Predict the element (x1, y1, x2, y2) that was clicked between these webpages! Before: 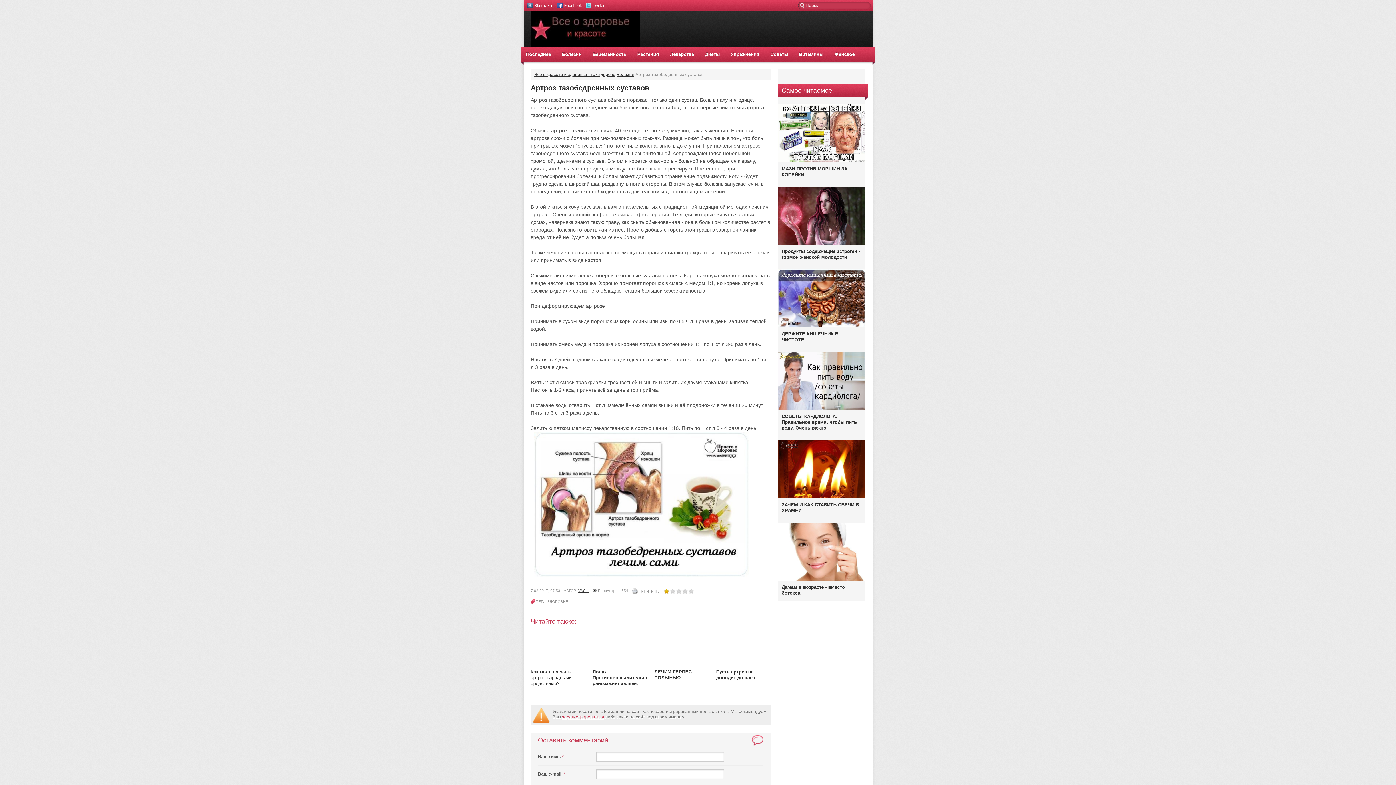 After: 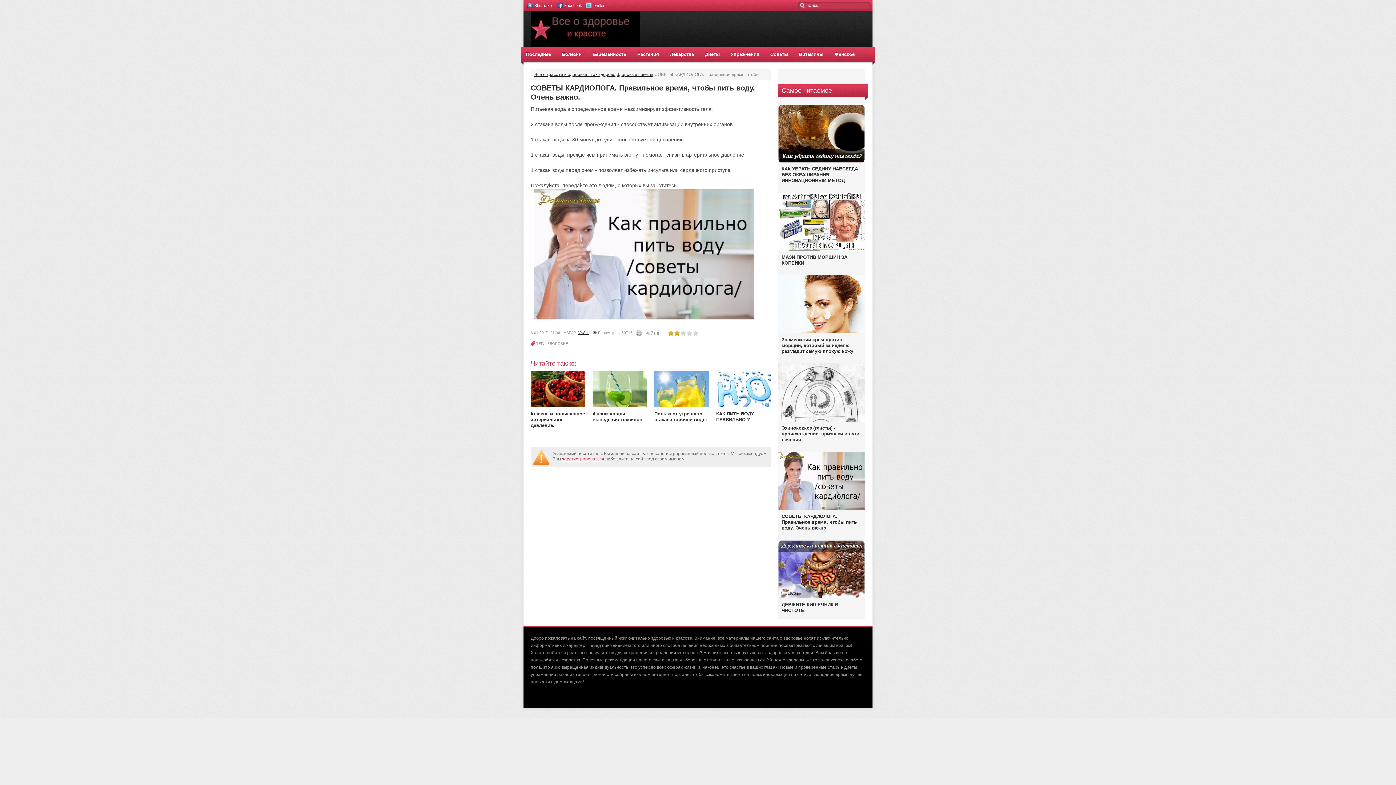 Action: bbox: (778, 406, 865, 411)